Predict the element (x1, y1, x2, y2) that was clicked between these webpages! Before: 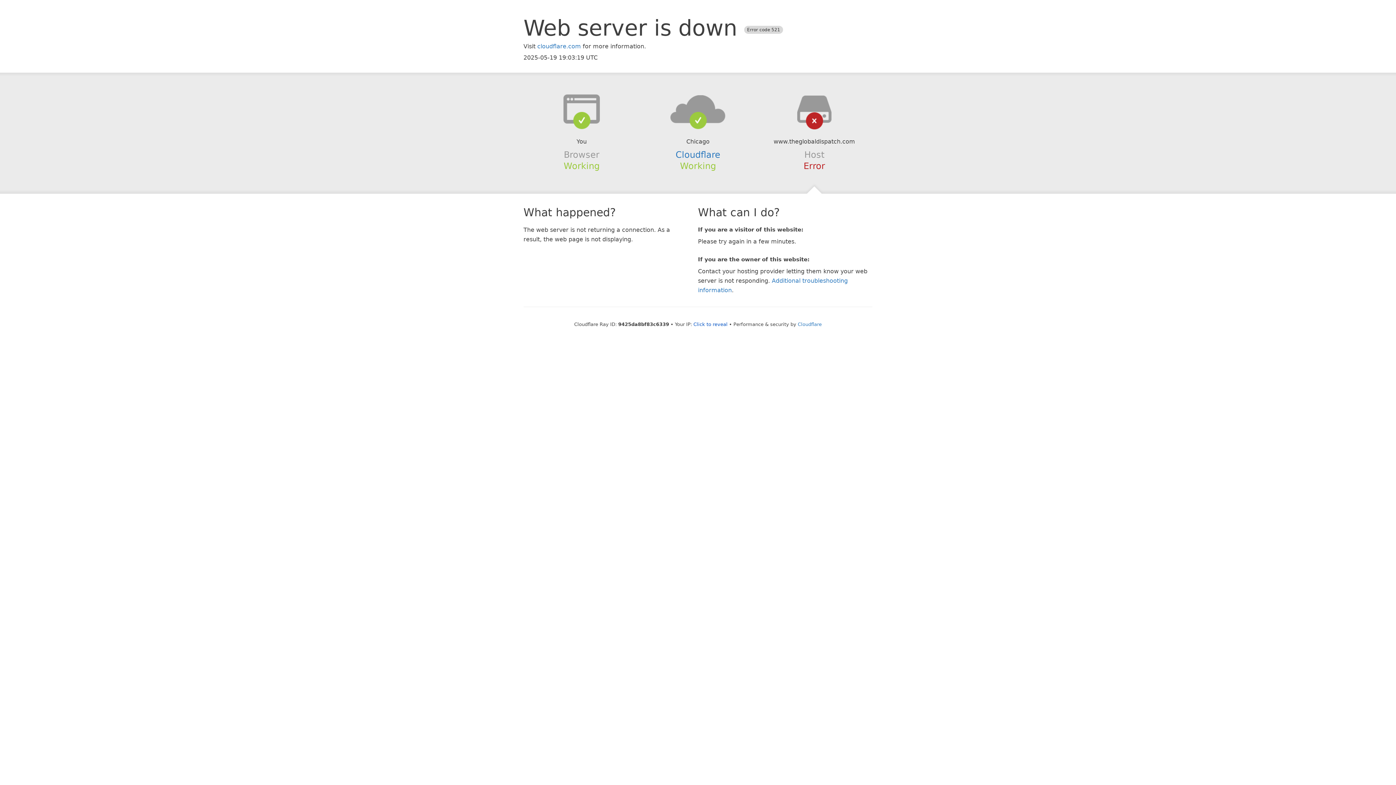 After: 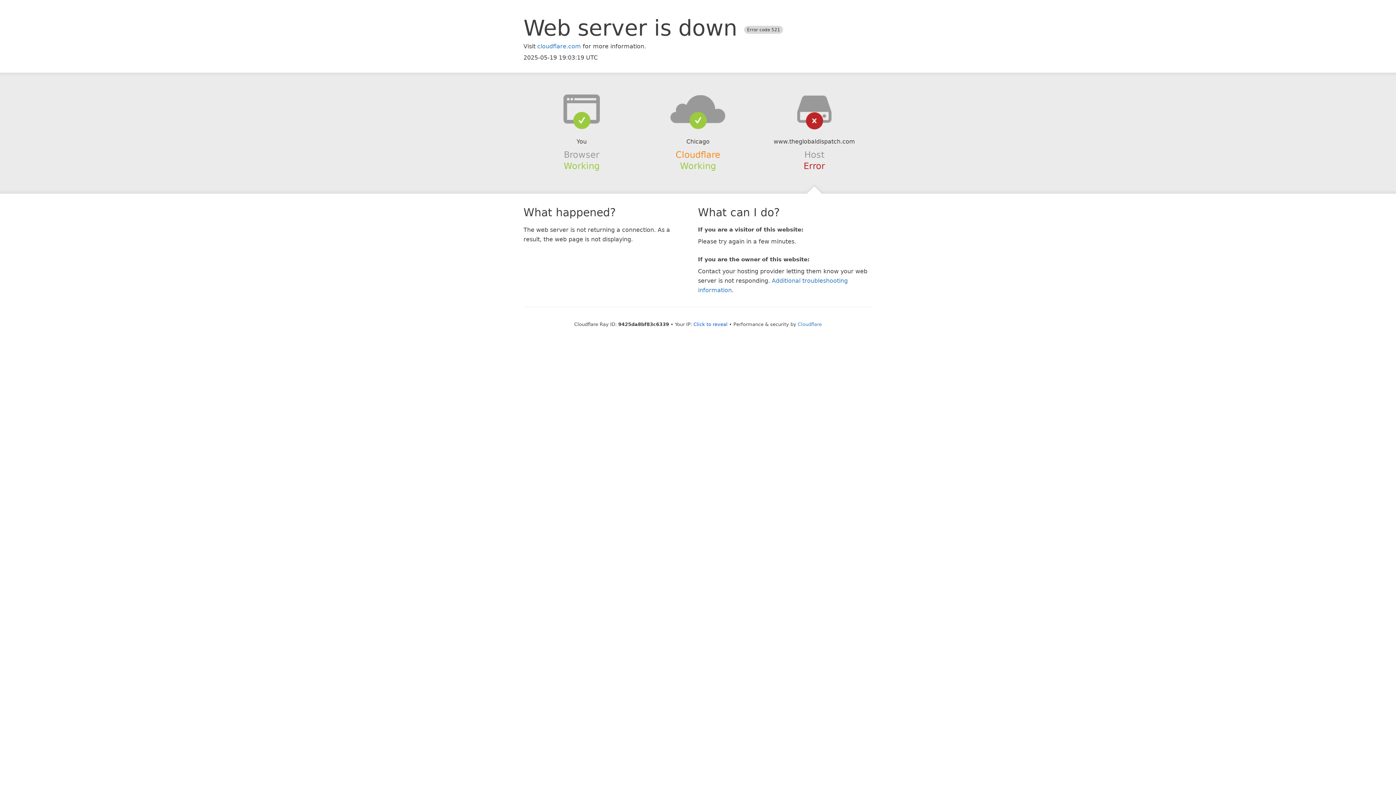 Action: label: Cloudflare bbox: (675, 149, 720, 159)